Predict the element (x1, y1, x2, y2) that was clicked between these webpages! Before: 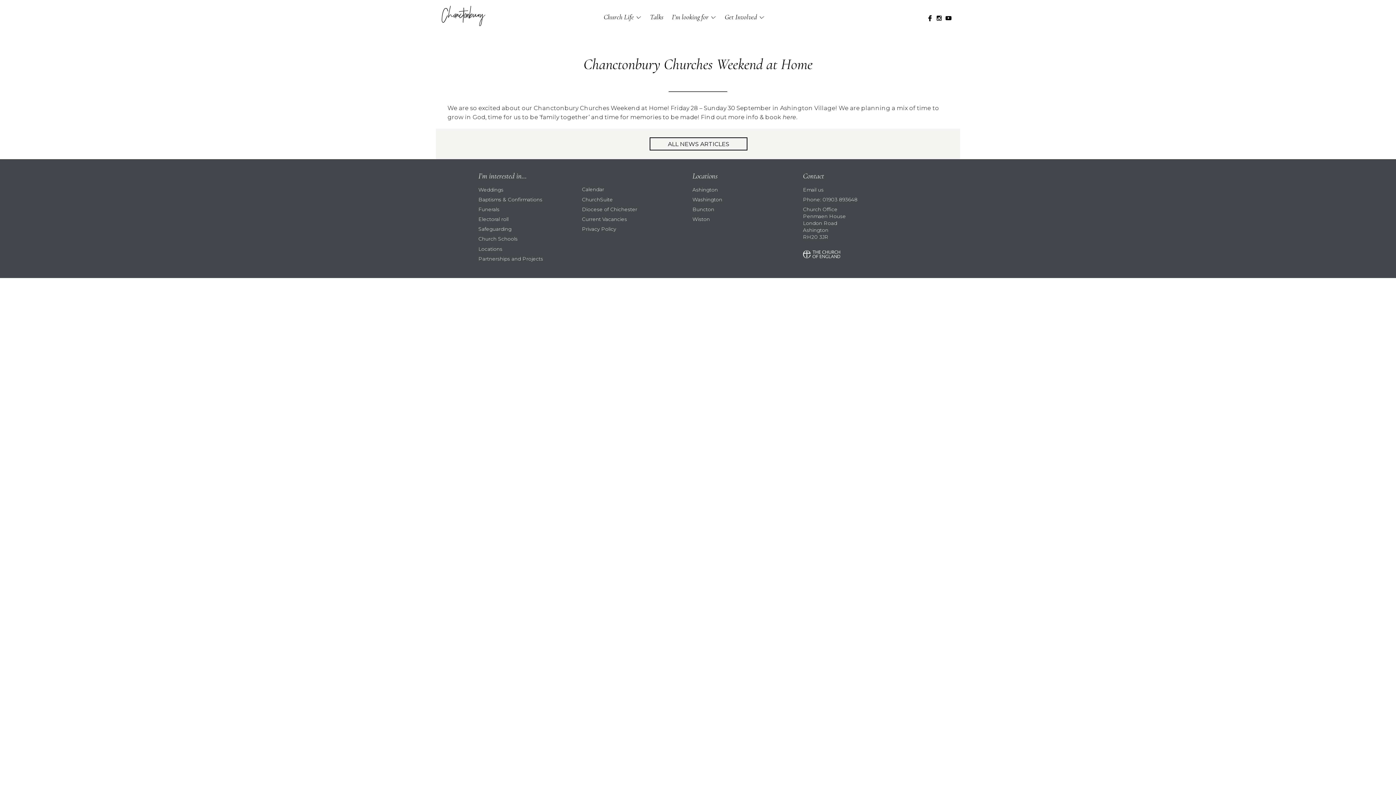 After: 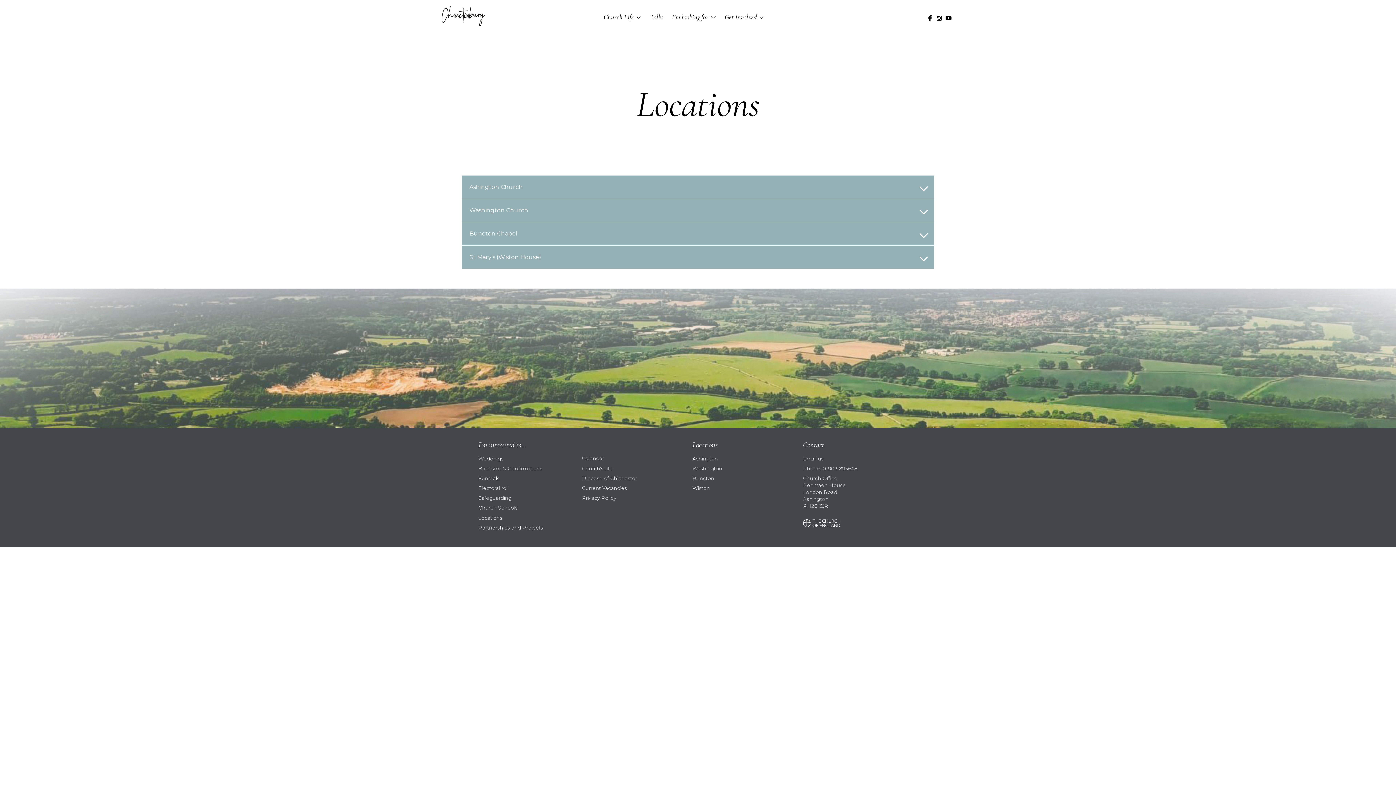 Action: bbox: (478, 246, 502, 251) label: Locations